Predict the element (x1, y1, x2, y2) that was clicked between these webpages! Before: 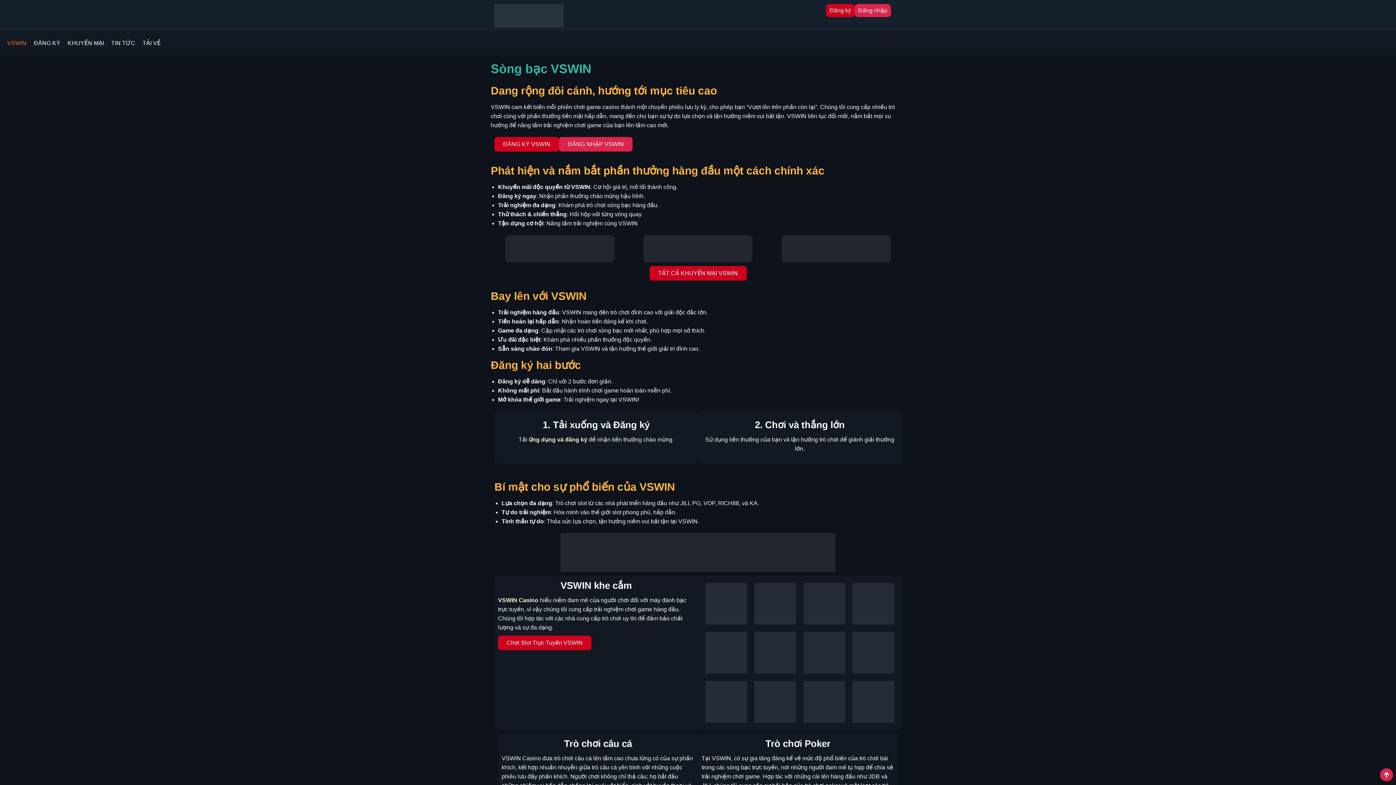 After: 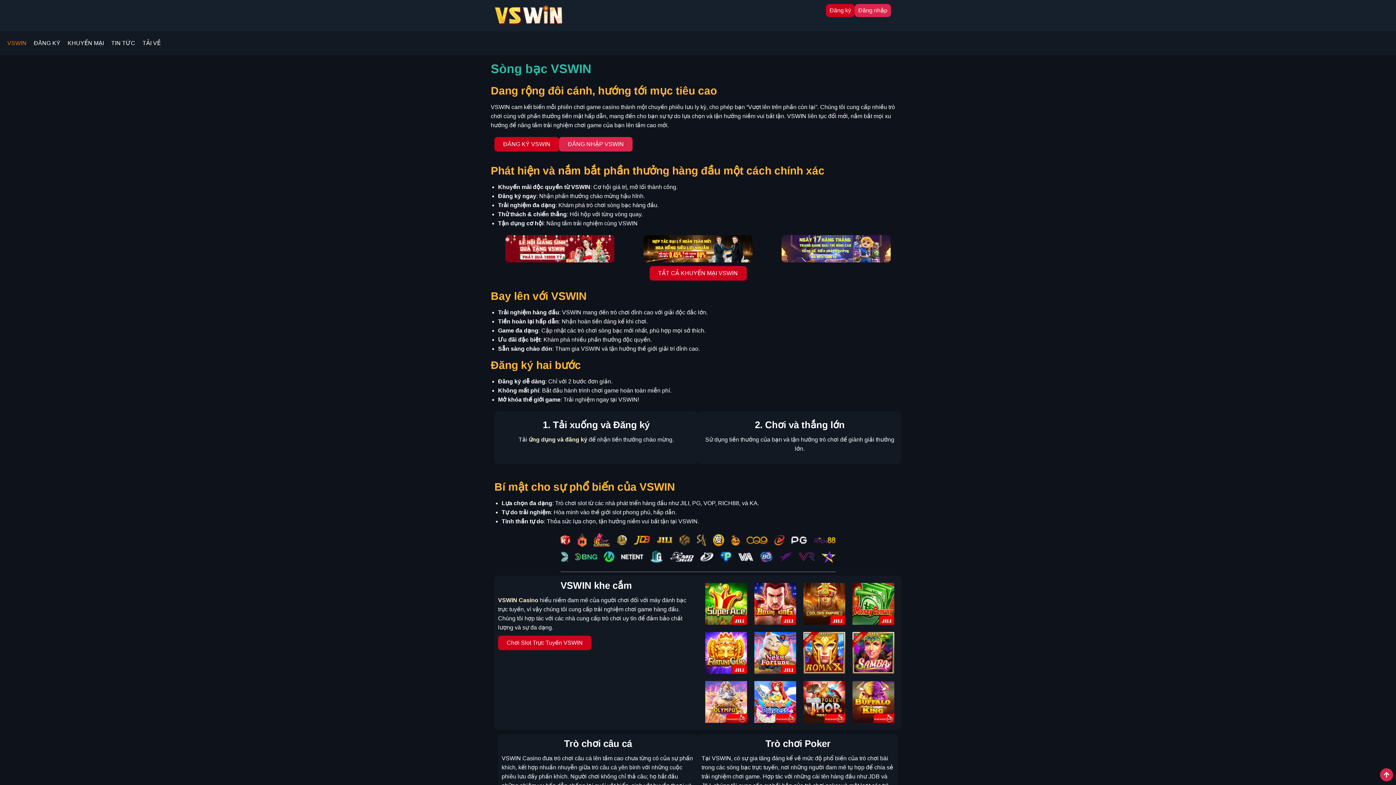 Action: bbox: (528, 436, 587, 442) label: ứng dụng và đăng ký